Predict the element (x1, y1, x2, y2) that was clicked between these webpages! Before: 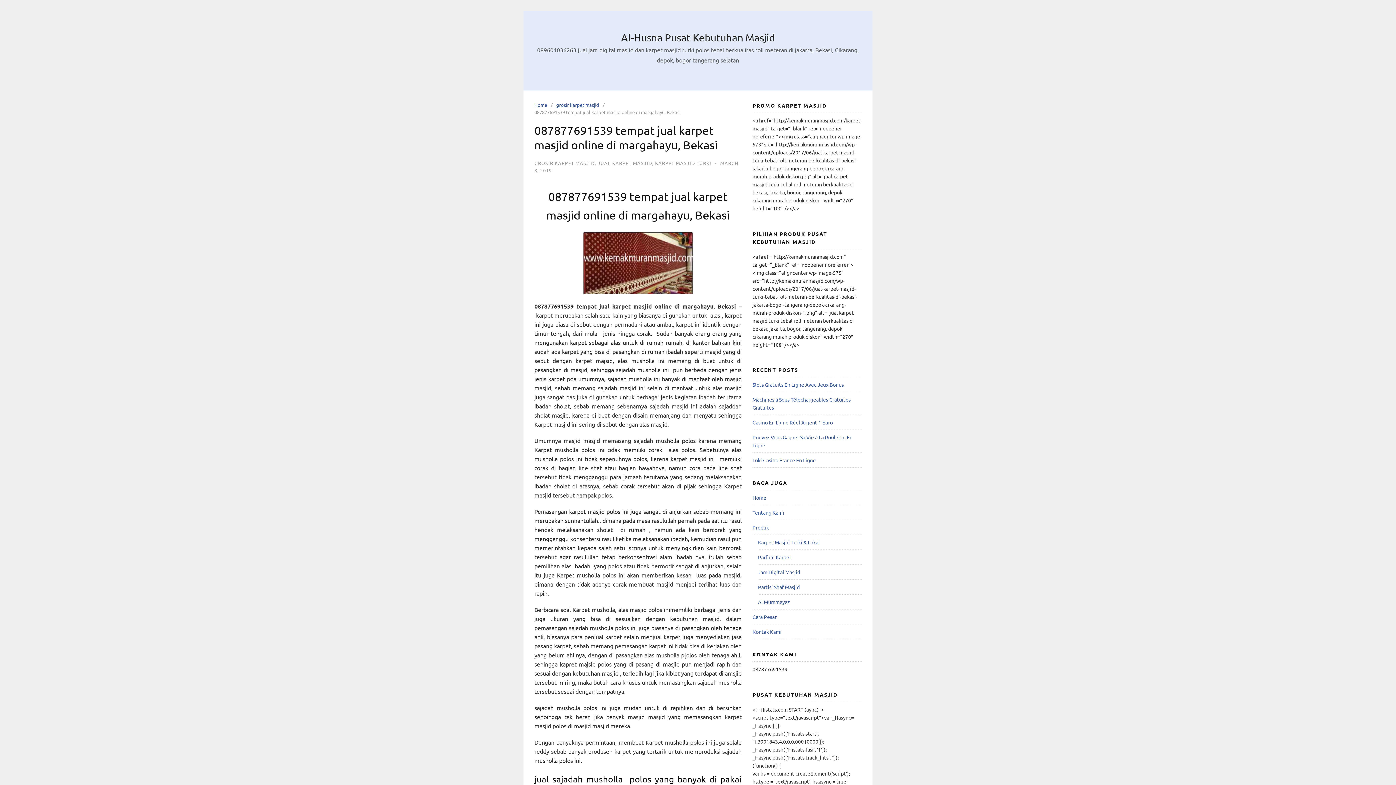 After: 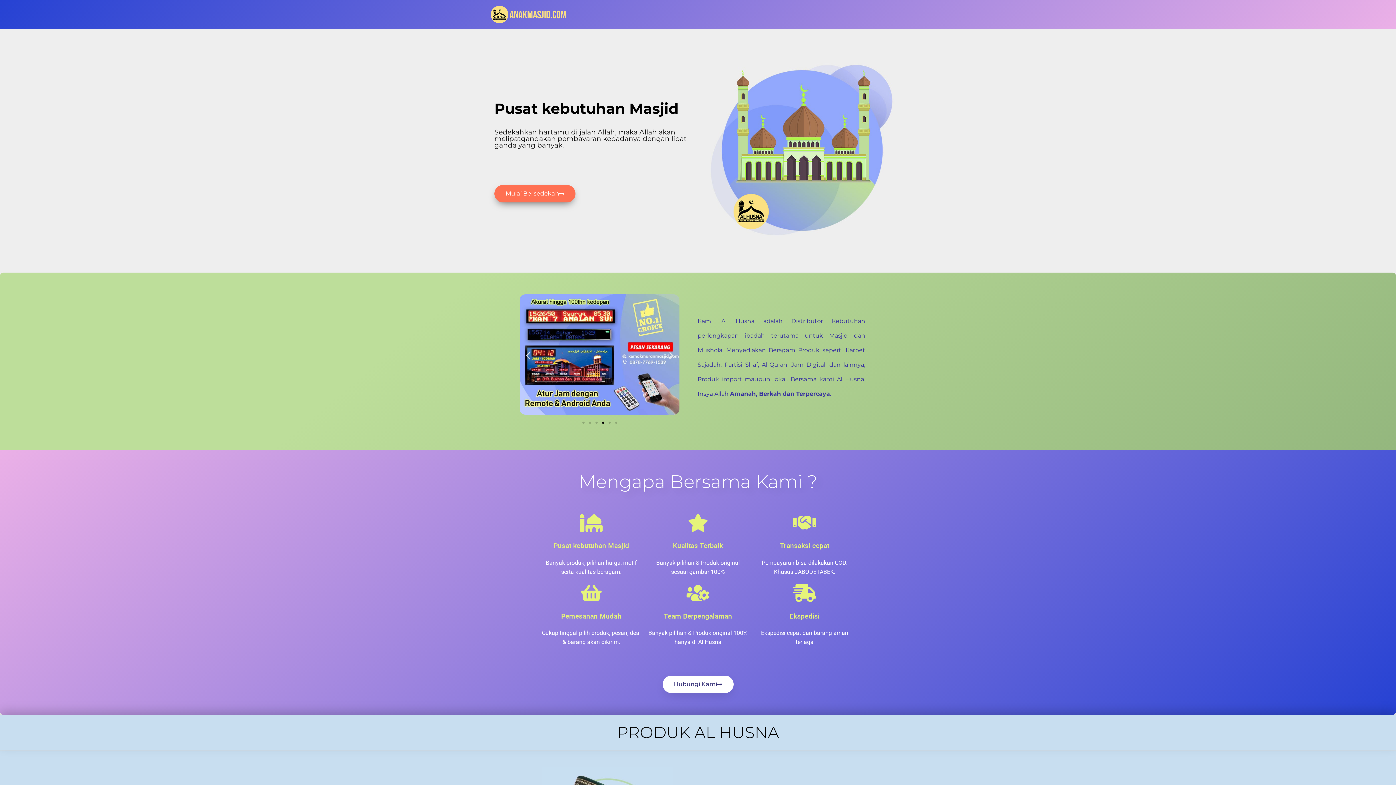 Action: label: Home bbox: (752, 494, 766, 501)